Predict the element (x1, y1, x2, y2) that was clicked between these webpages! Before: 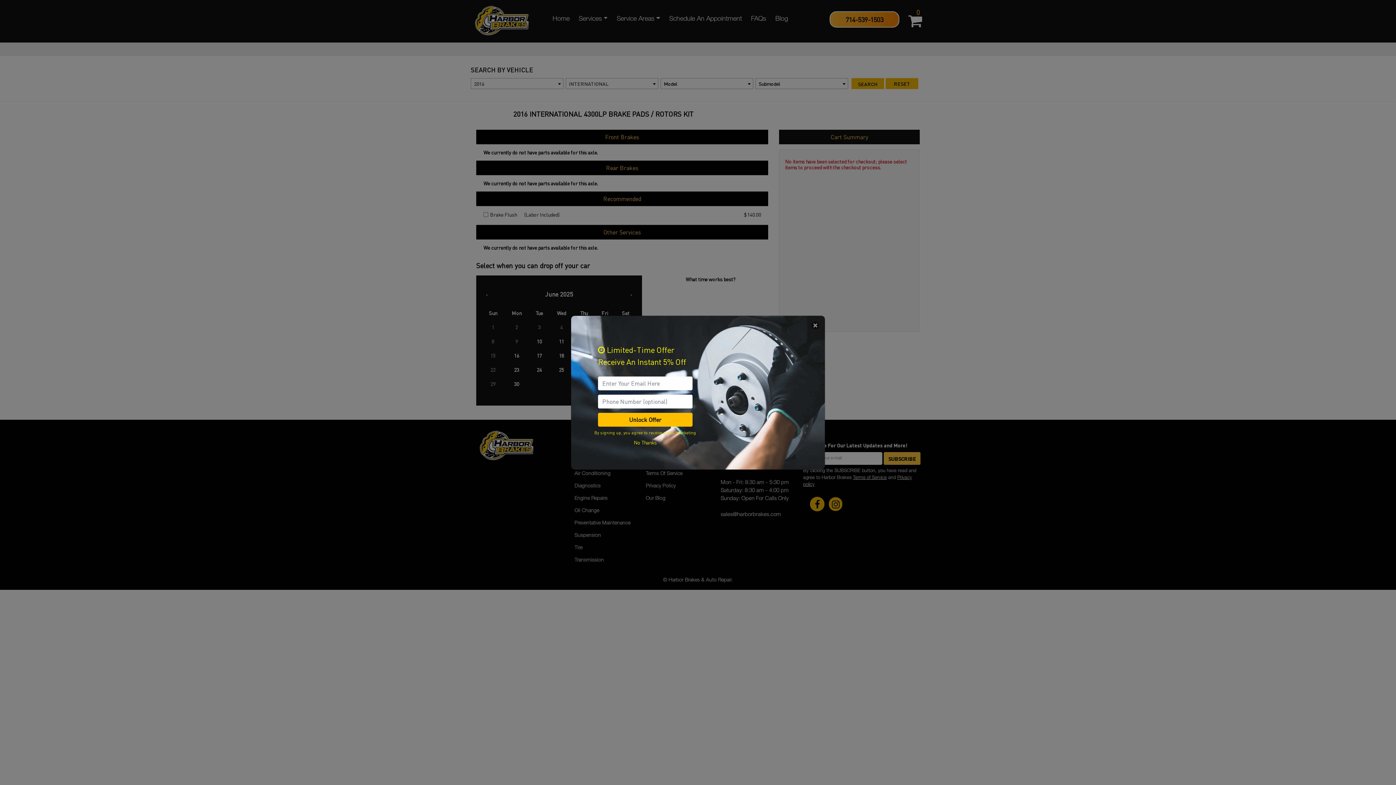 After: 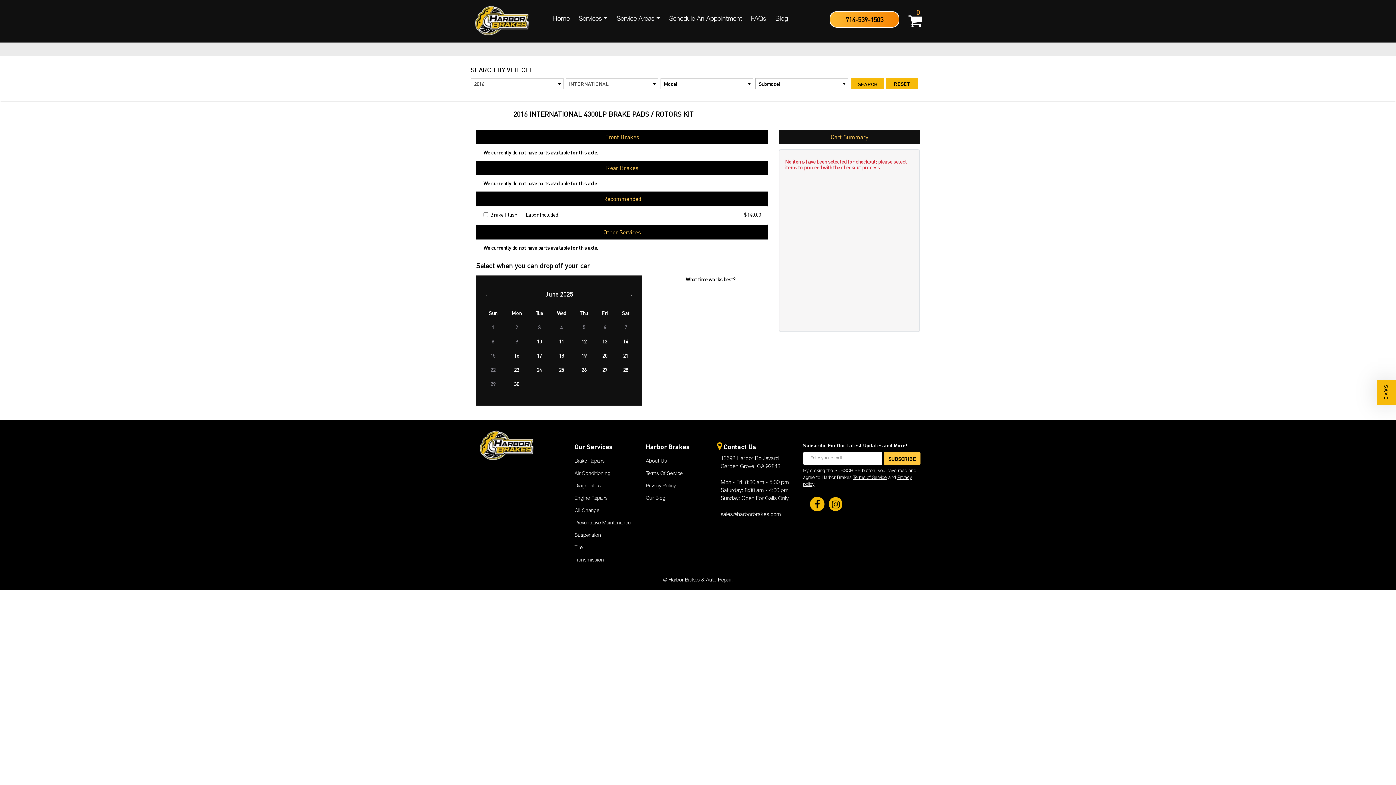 Action: bbox: (805, 315, 825, 335) label: Close